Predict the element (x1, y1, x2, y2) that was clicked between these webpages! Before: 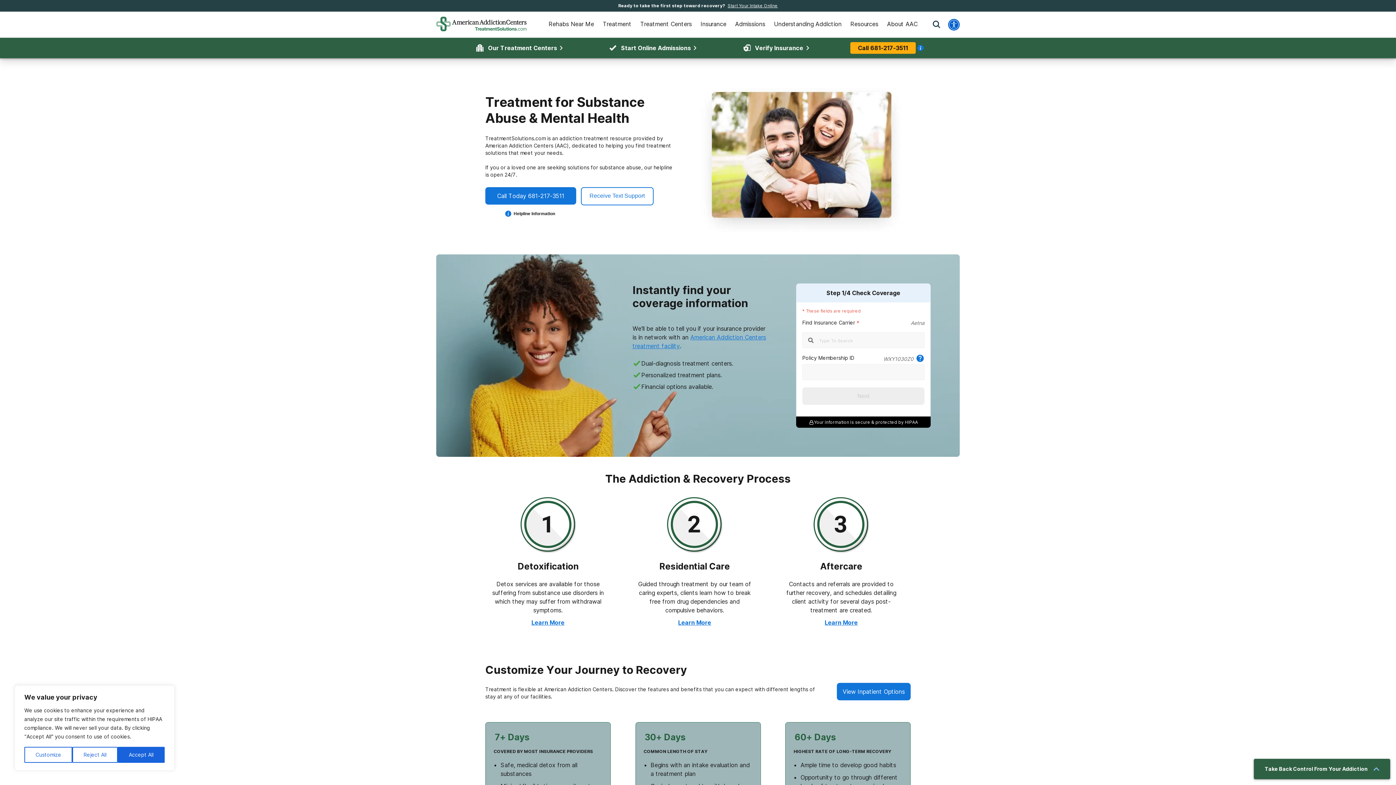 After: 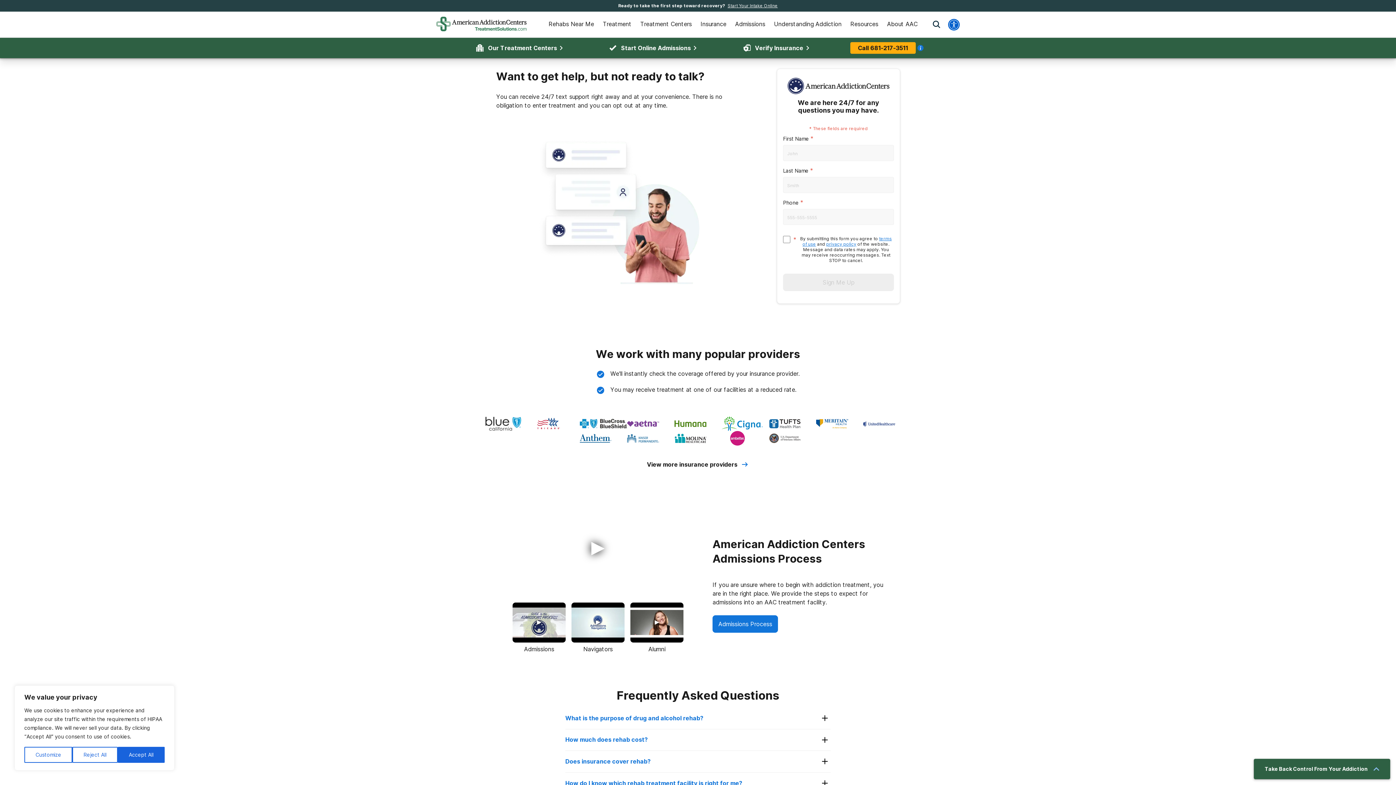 Action: label: Receive Text Support bbox: (580, 187, 653, 205)